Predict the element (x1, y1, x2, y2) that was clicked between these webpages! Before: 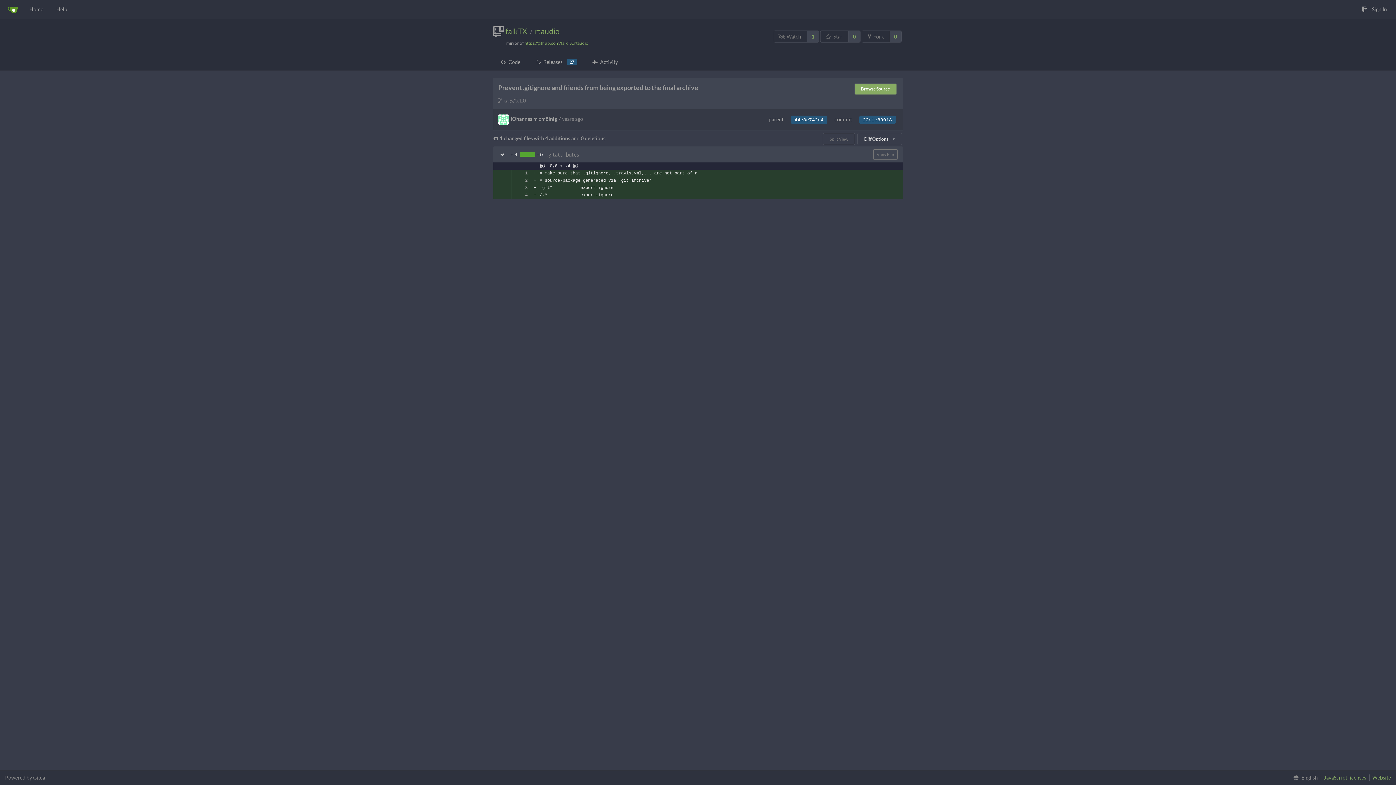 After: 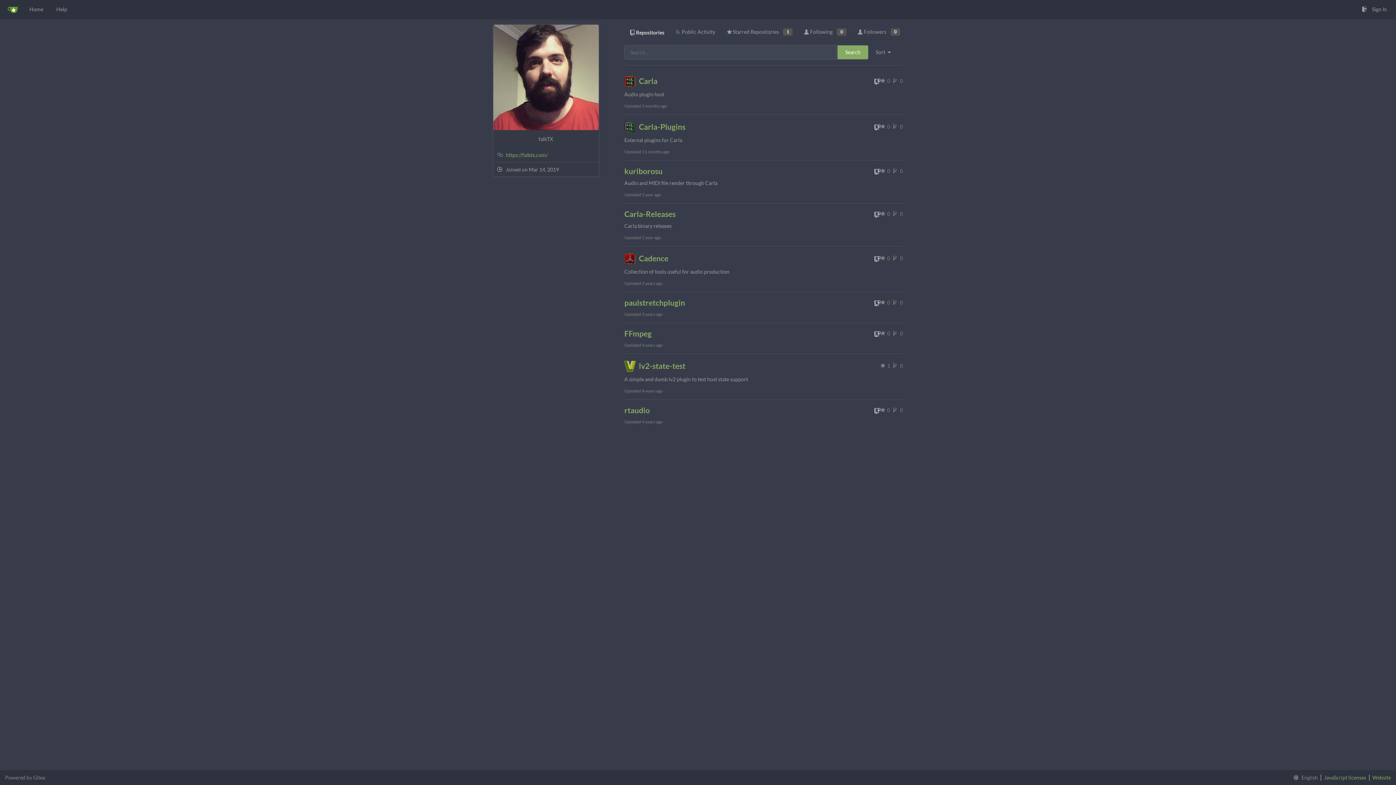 Action: label: falkTX bbox: (505, 26, 527, 35)